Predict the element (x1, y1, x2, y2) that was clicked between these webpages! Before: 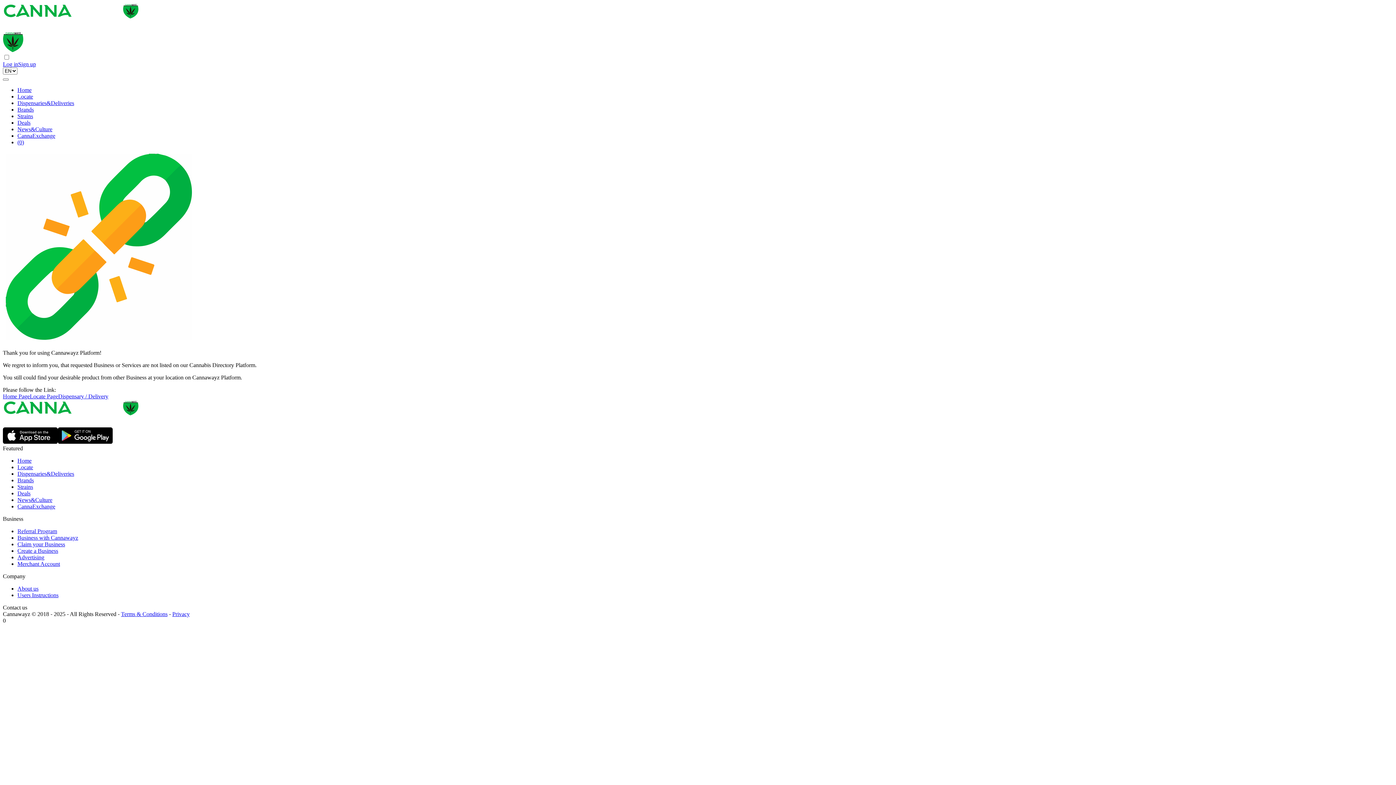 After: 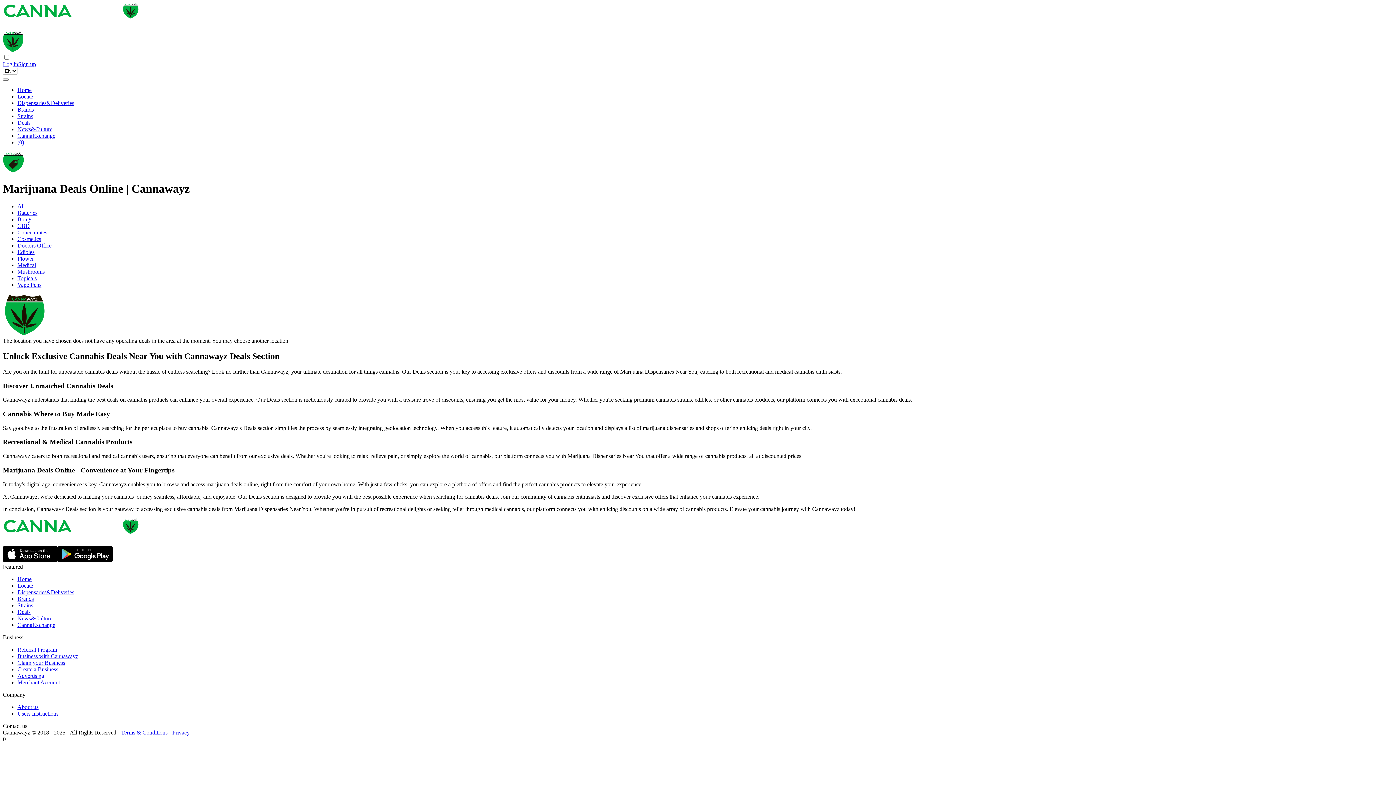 Action: label: Deals bbox: (17, 490, 30, 496)